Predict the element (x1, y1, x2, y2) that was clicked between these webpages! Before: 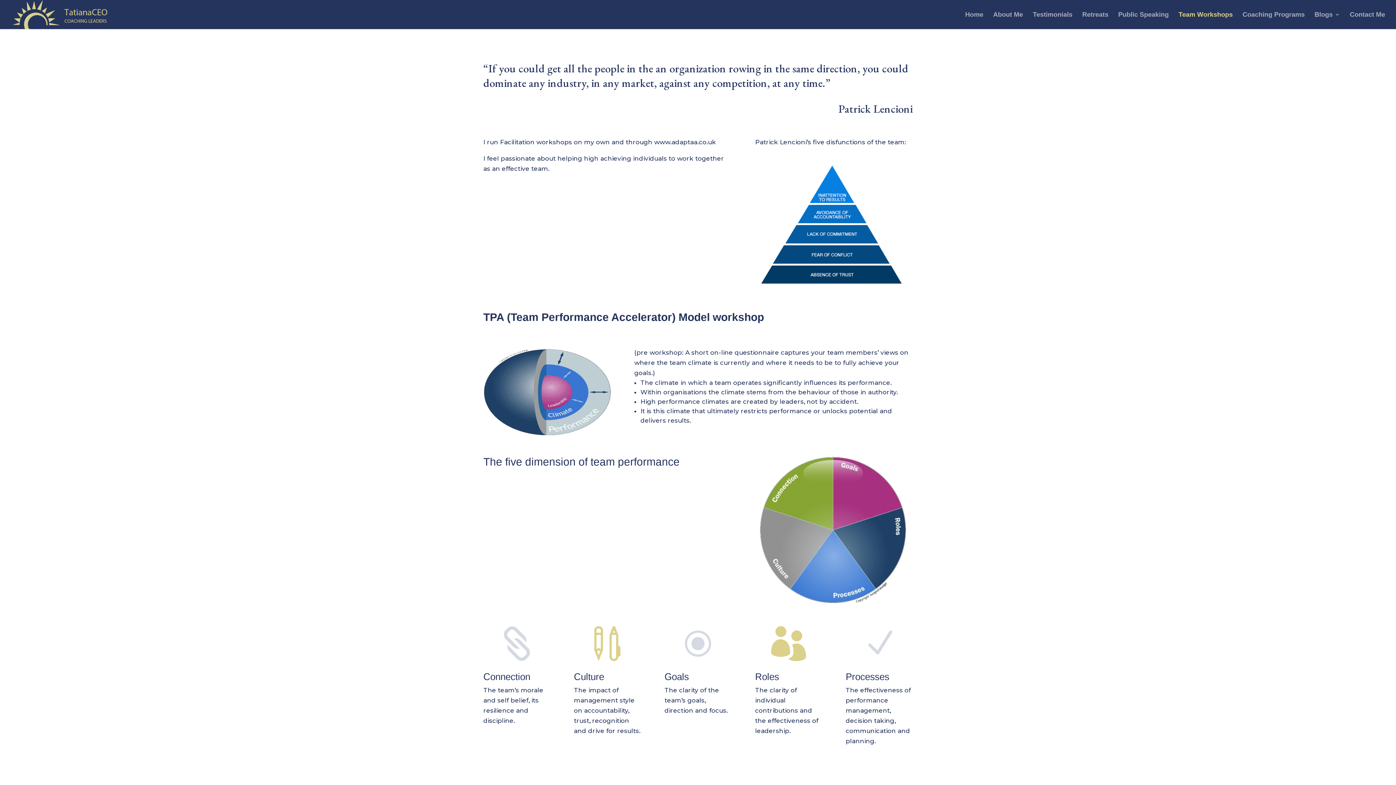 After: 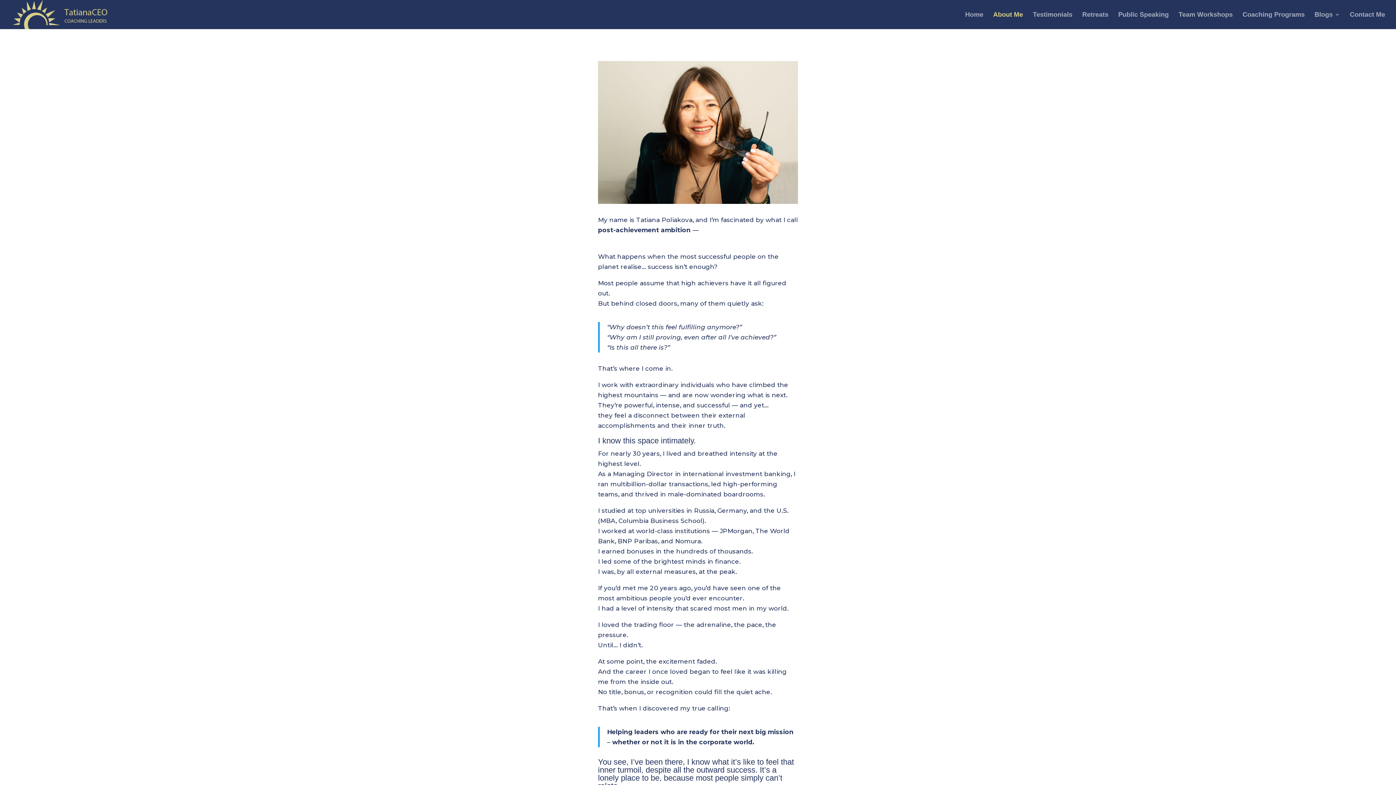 Action: bbox: (993, 12, 1023, 29) label: About Me